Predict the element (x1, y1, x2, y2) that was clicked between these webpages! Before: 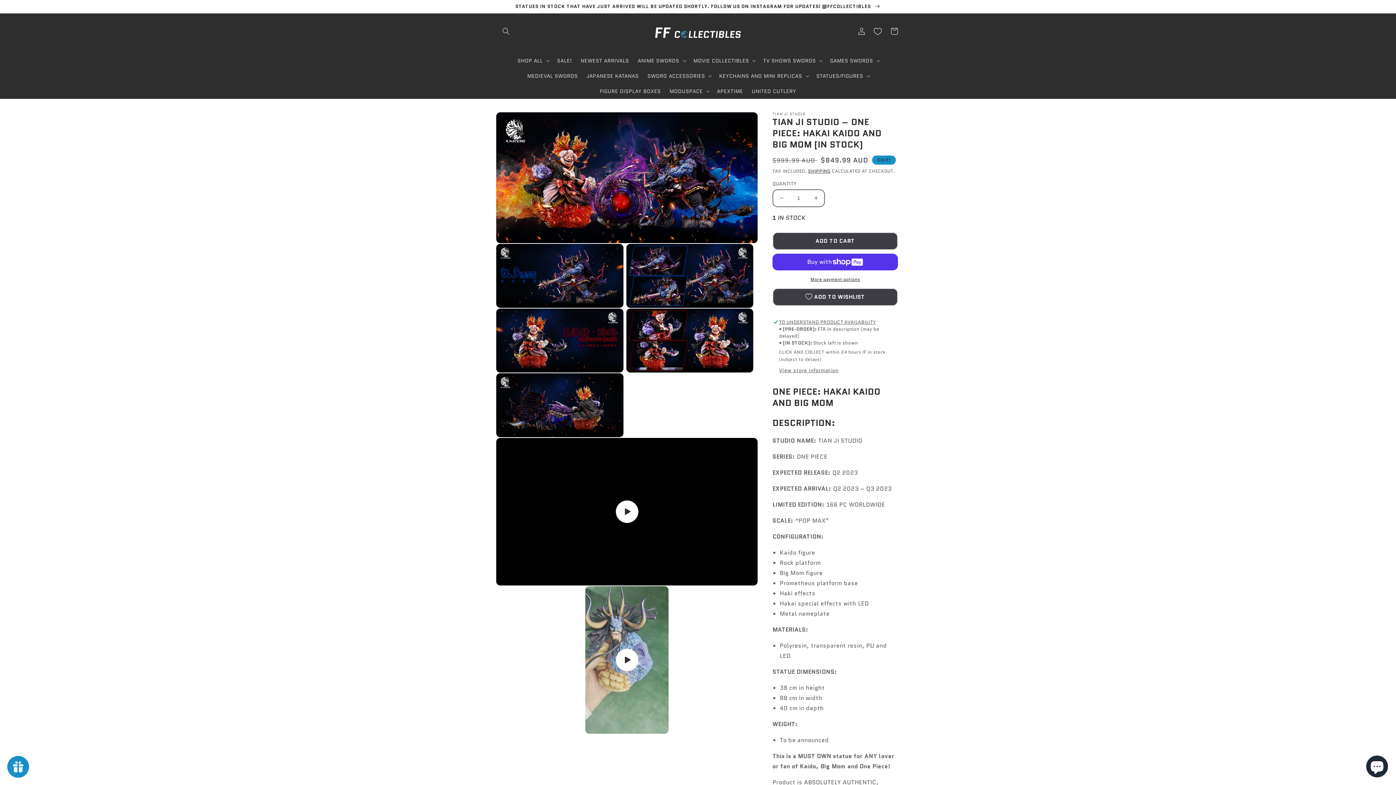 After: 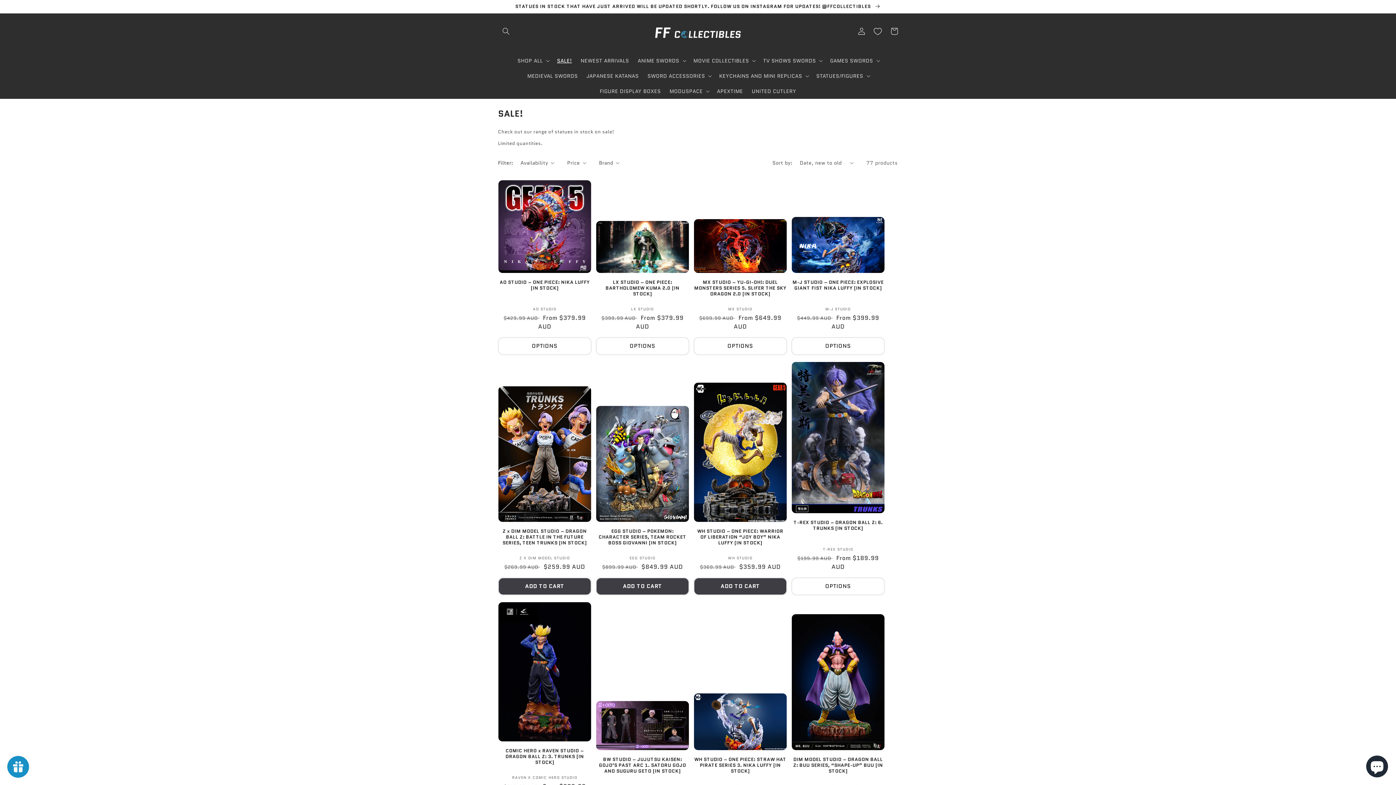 Action: bbox: (552, 53, 576, 68) label: SALE!